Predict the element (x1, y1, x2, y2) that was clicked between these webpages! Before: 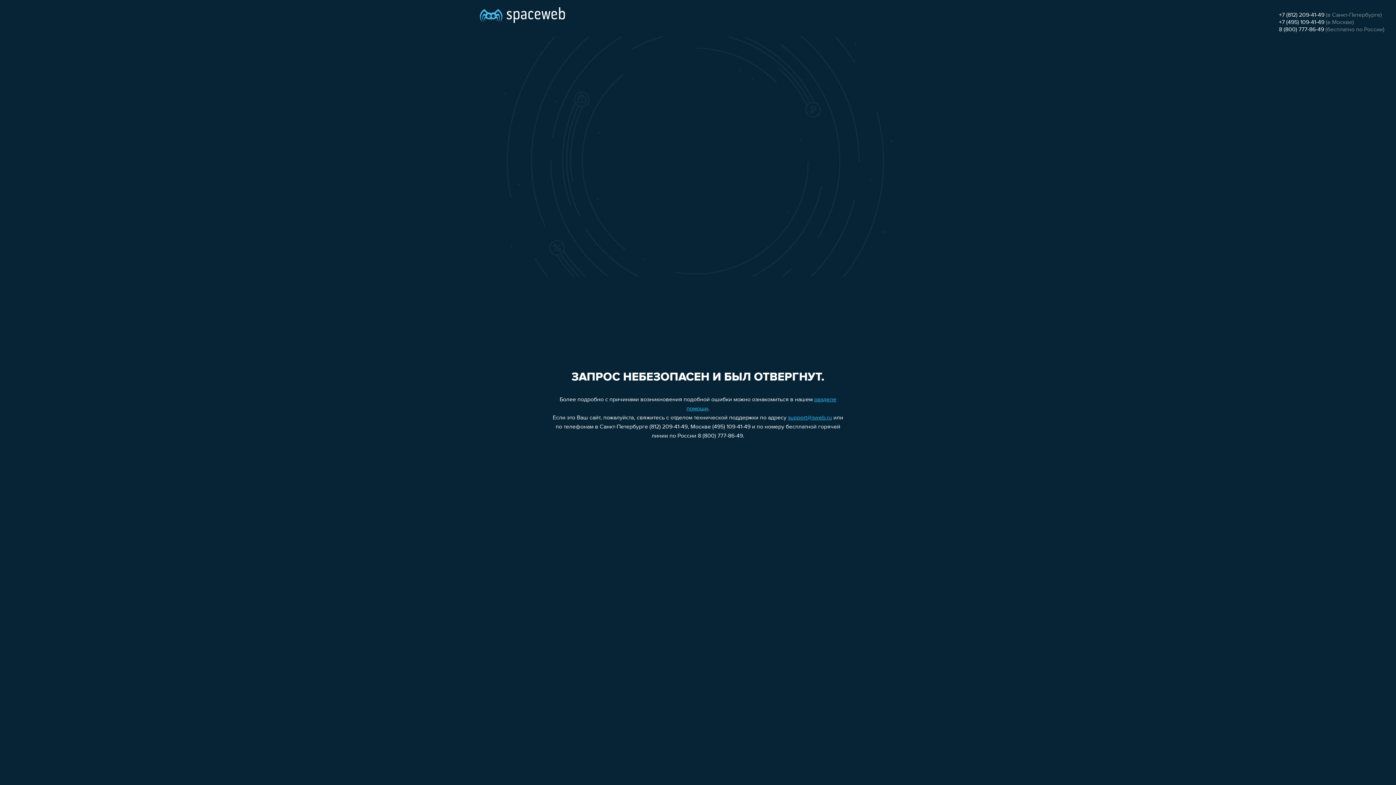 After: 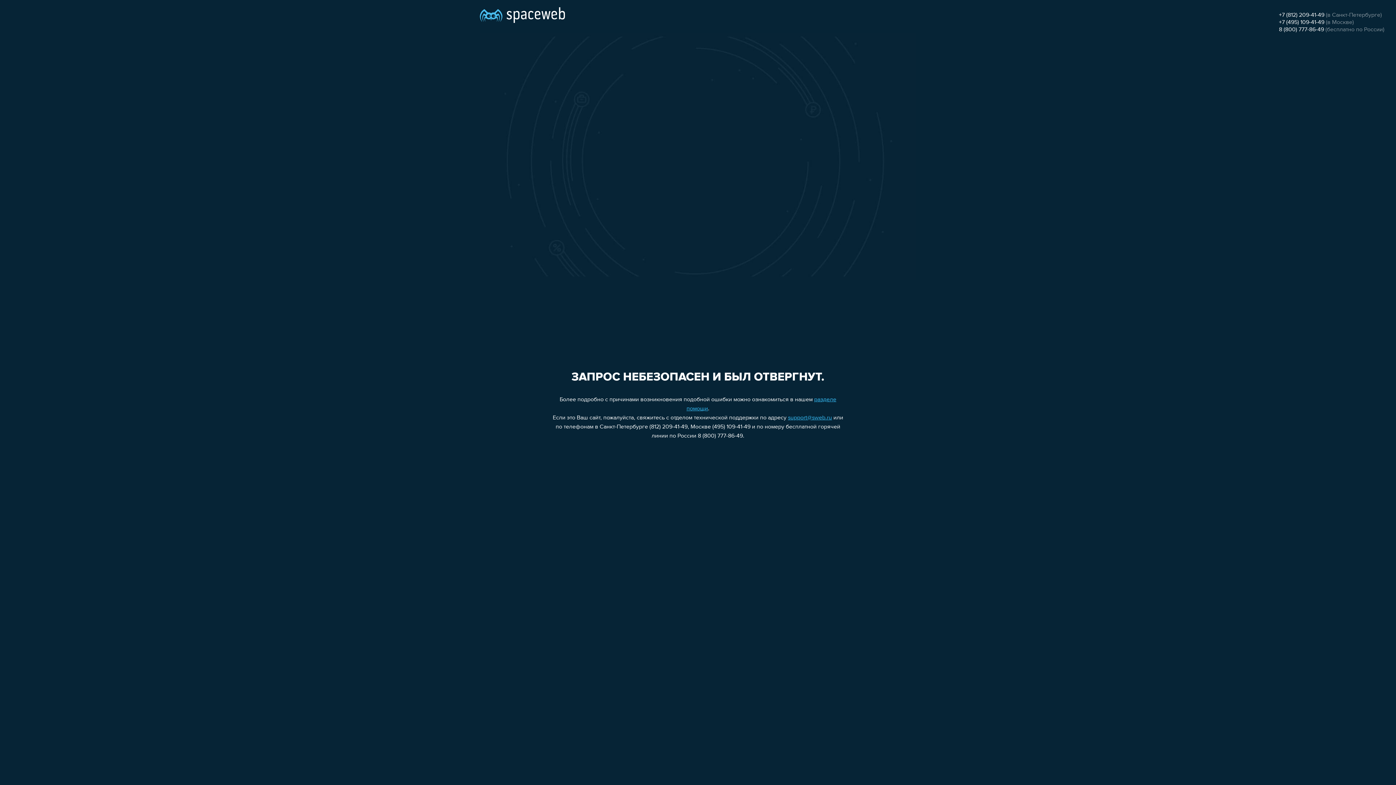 Action: bbox: (1279, 19, 1324, 25) label: +7 (495) 109-41-49